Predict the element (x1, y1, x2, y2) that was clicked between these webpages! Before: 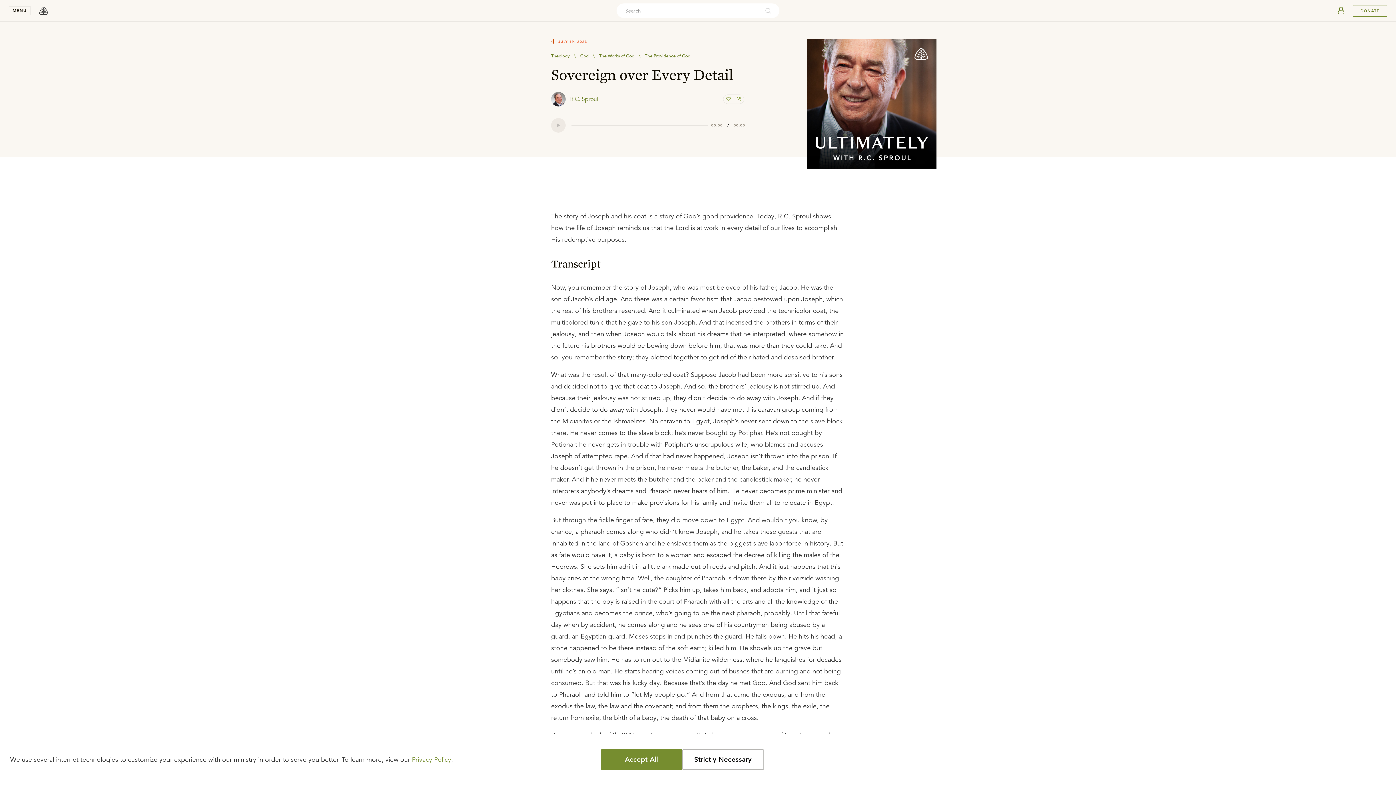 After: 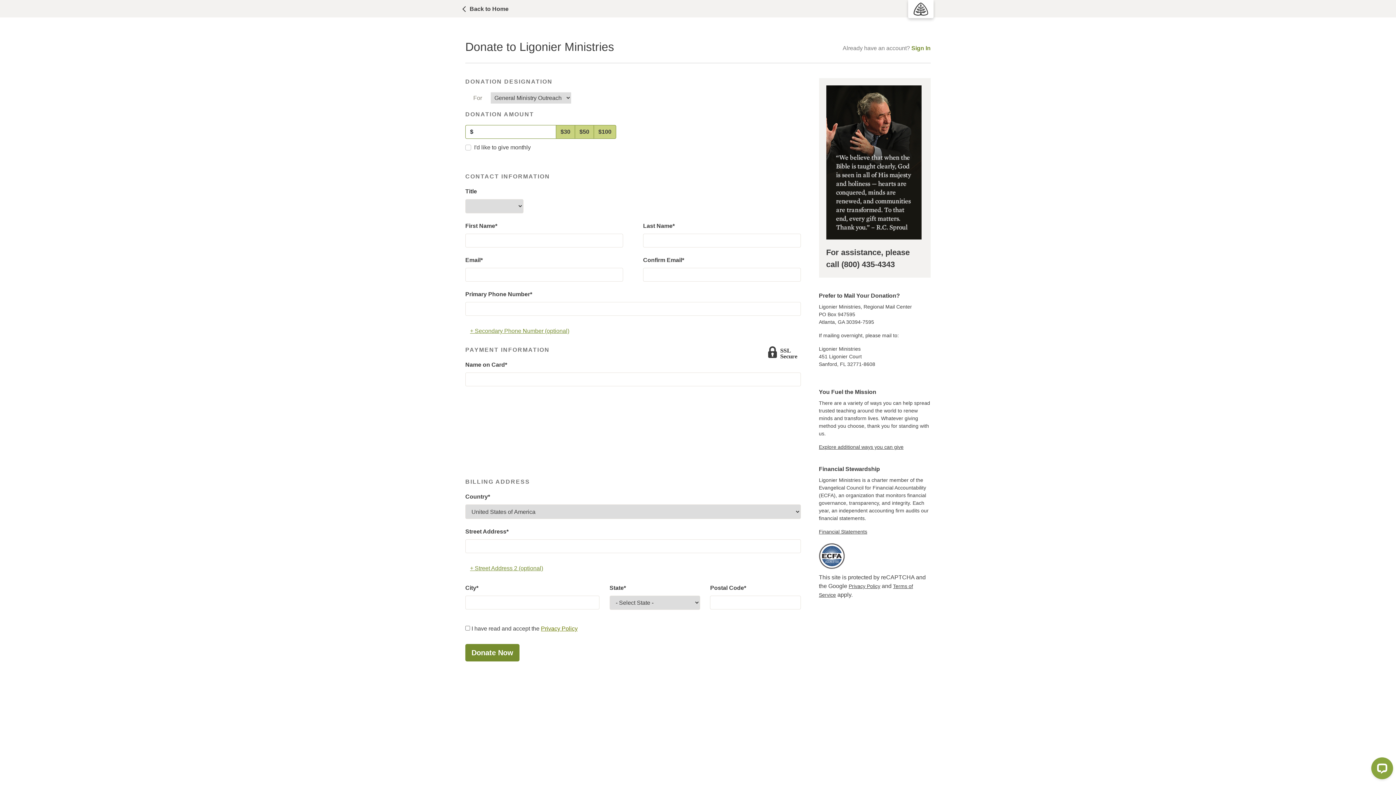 Action: label: Donate bbox: (1353, 4, 1387, 16)